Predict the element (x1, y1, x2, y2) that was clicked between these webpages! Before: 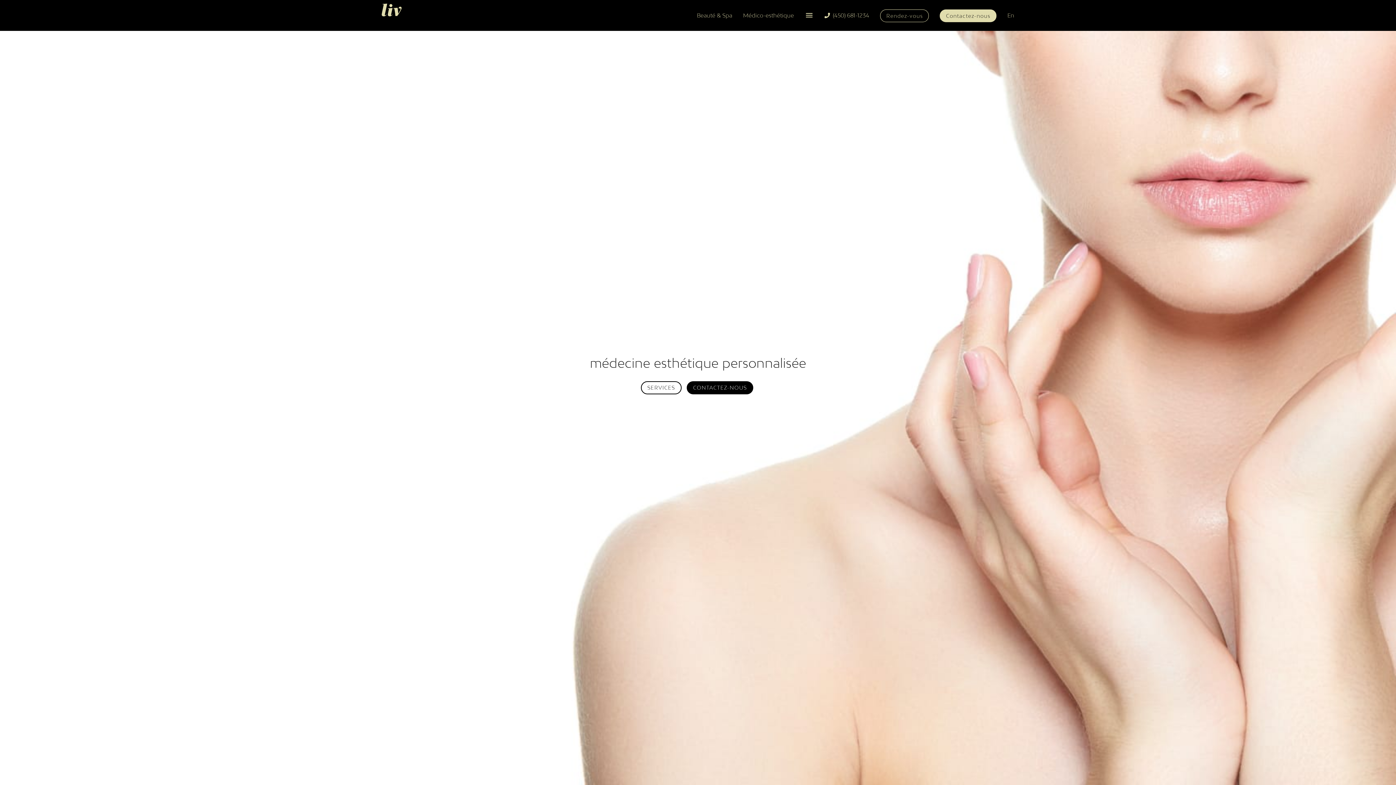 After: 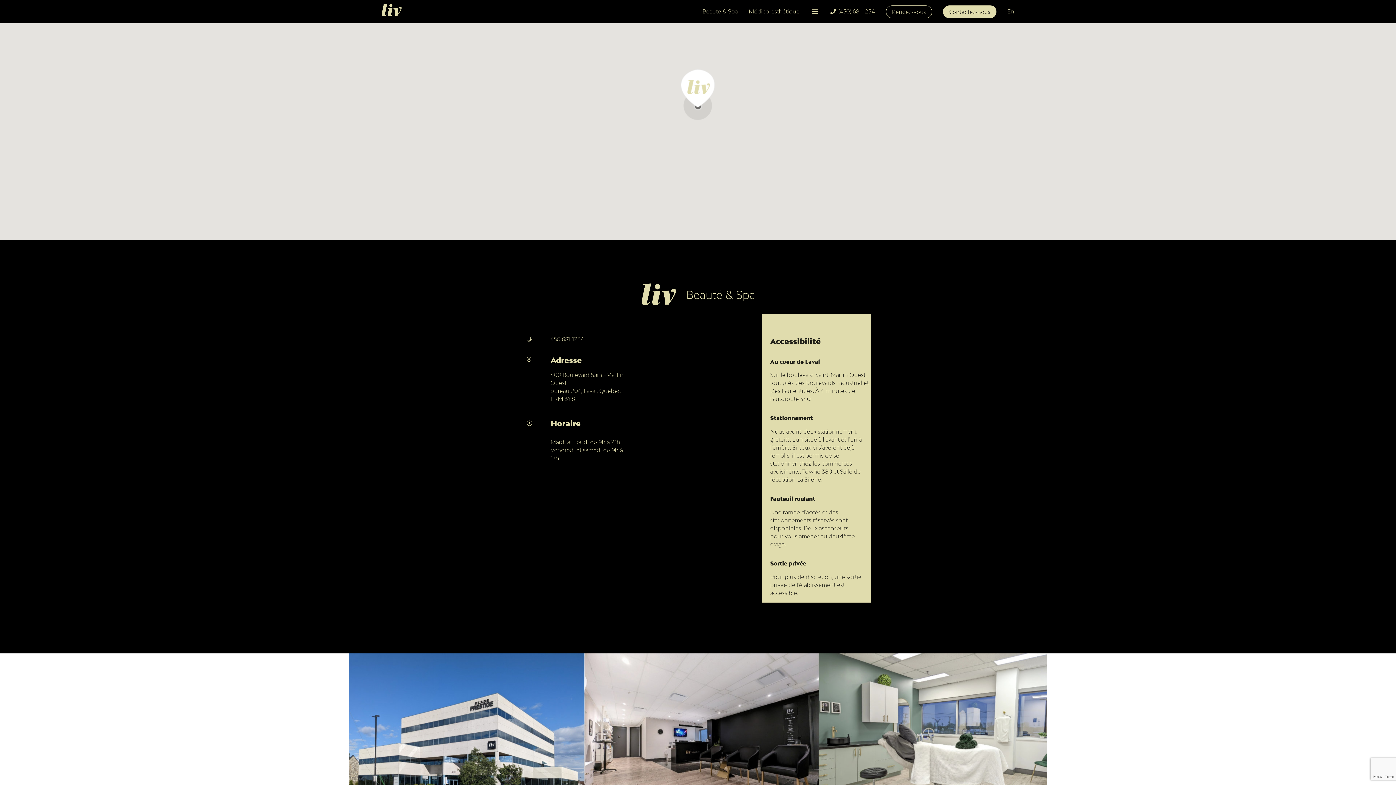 Action: bbox: (940, 9, 996, 22) label: Contactez-nous